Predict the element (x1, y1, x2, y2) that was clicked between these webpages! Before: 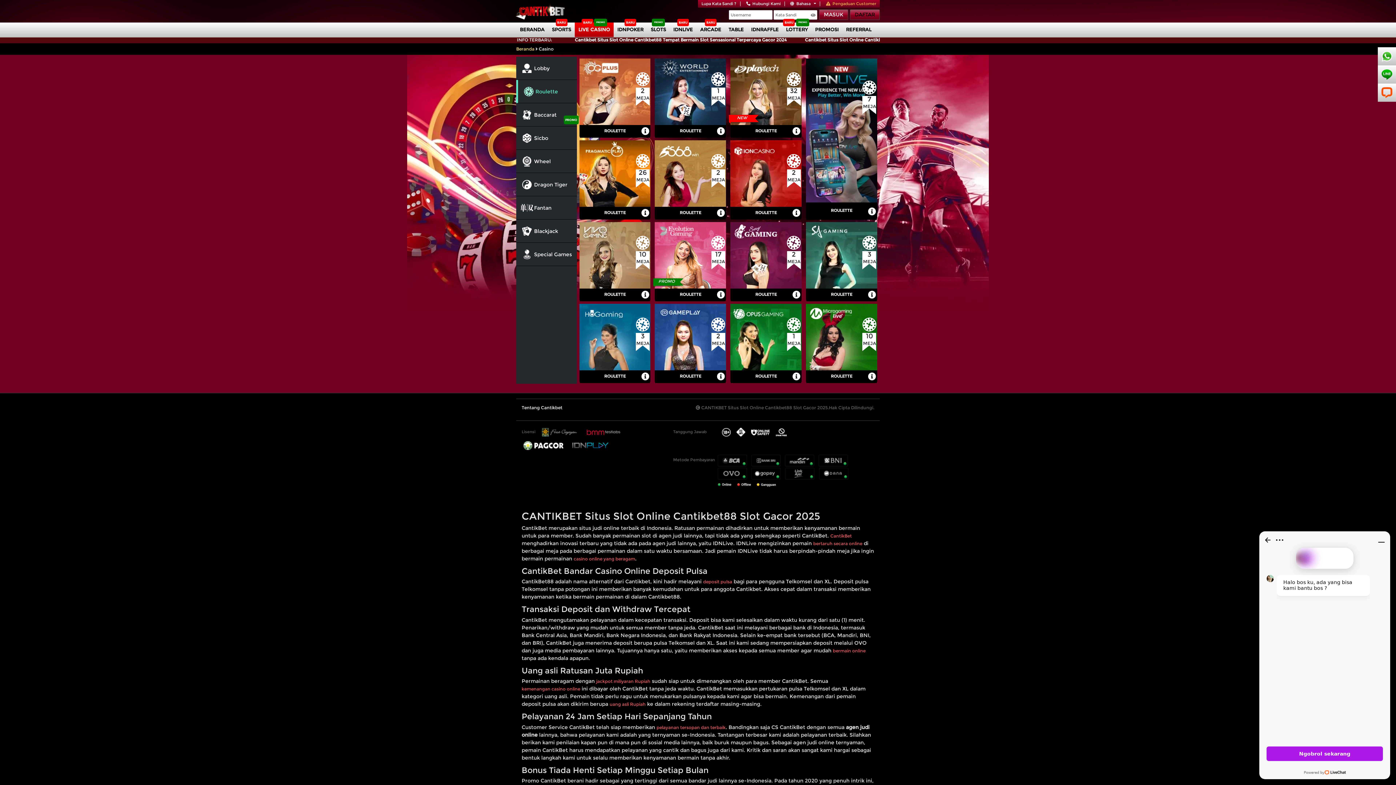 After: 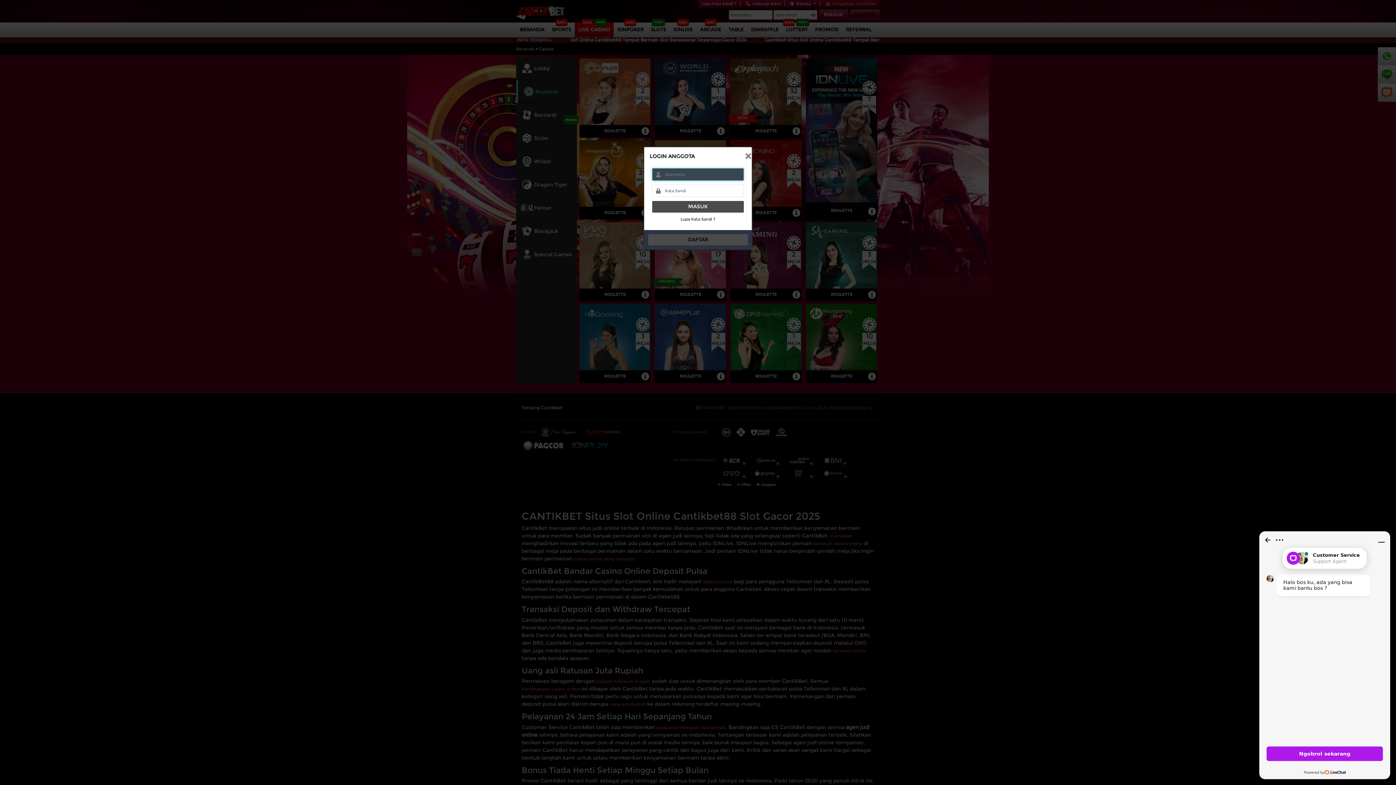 Action: bbox: (729, 220, 803, 301)